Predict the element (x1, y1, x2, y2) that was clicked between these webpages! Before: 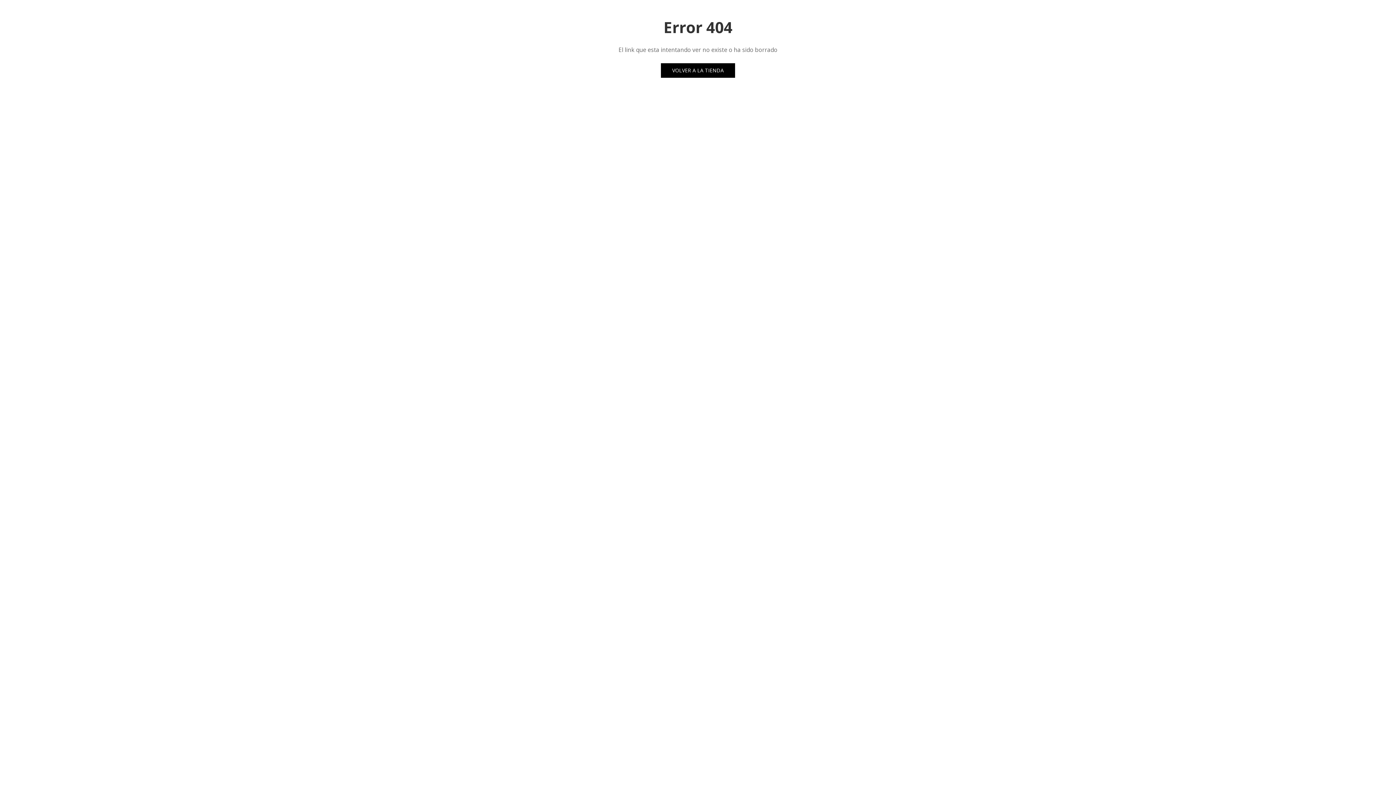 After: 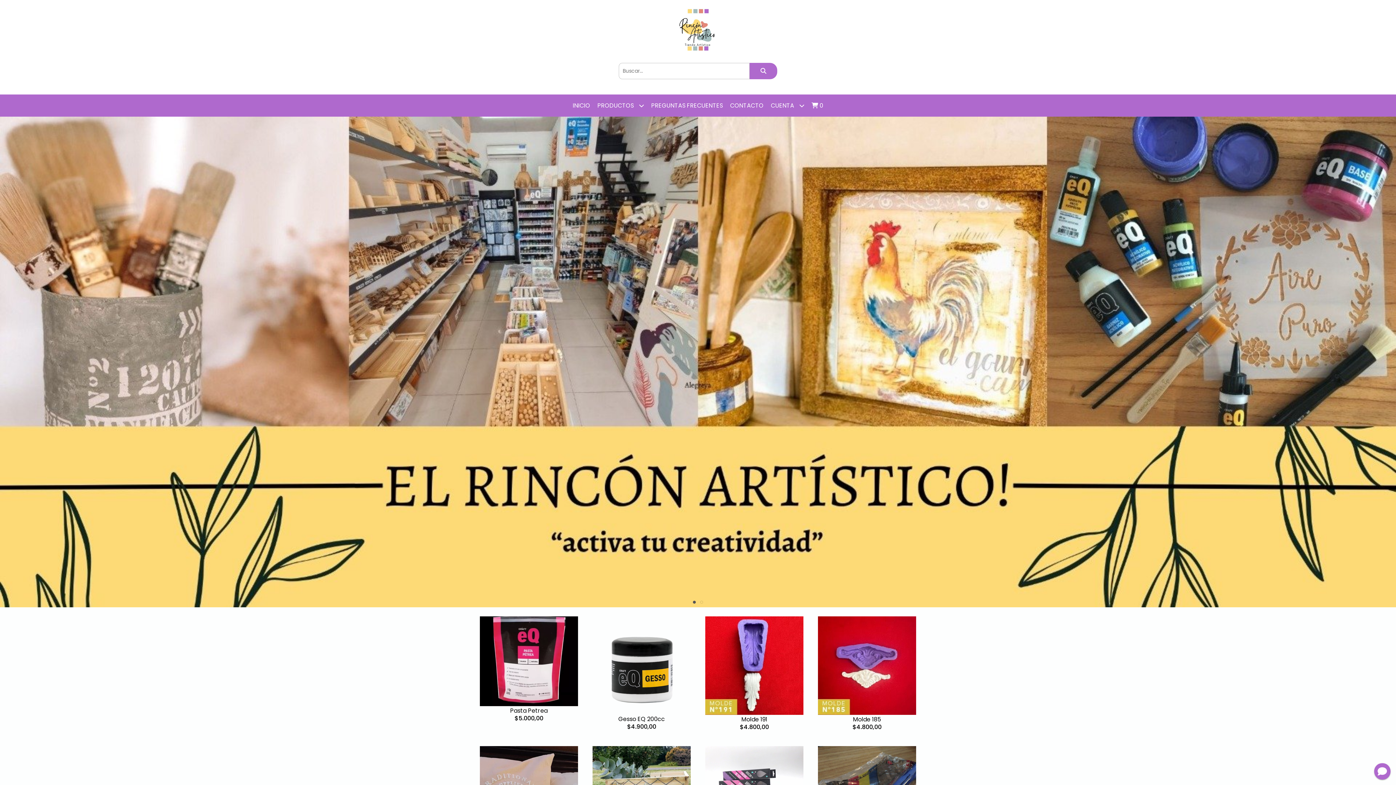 Action: label: VOLVER A LA TIENDA bbox: (661, 63, 735, 77)